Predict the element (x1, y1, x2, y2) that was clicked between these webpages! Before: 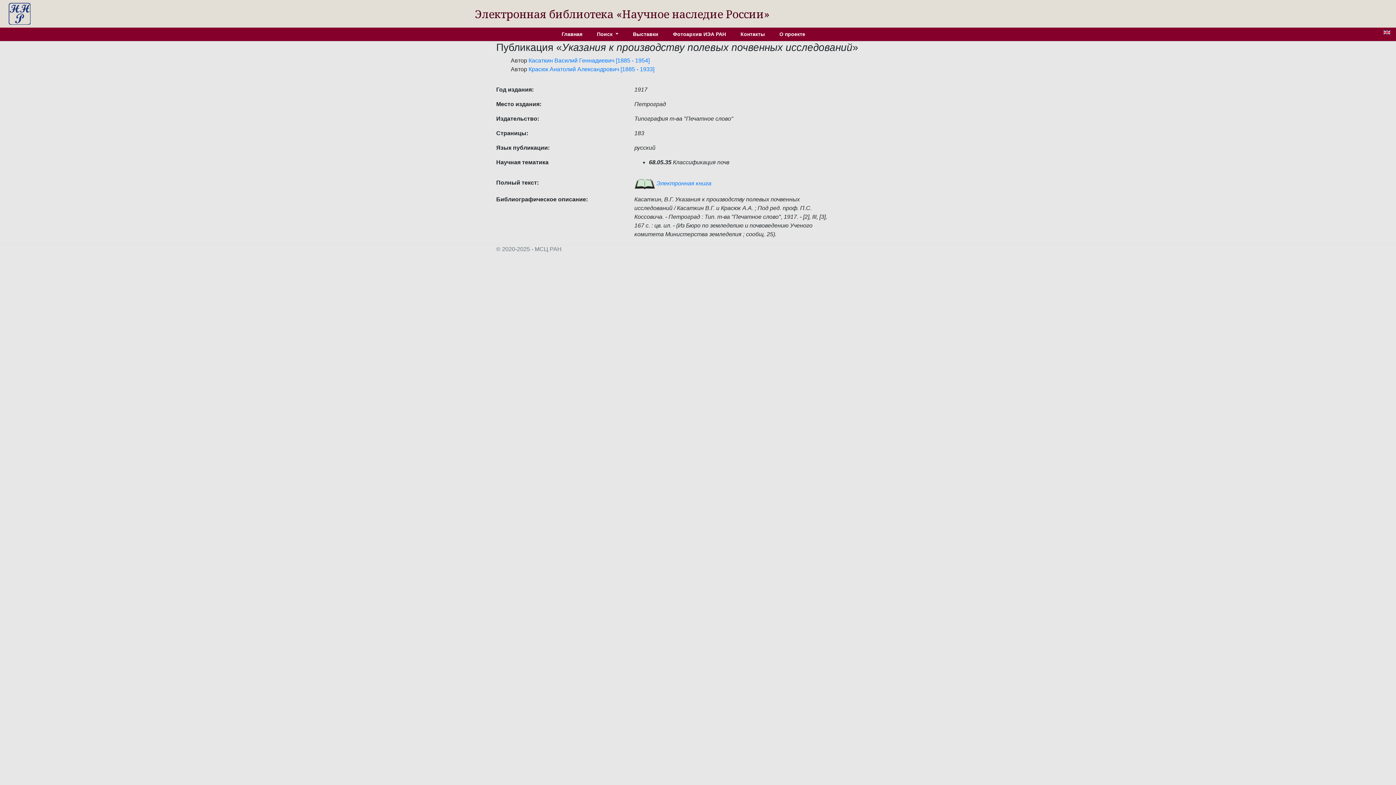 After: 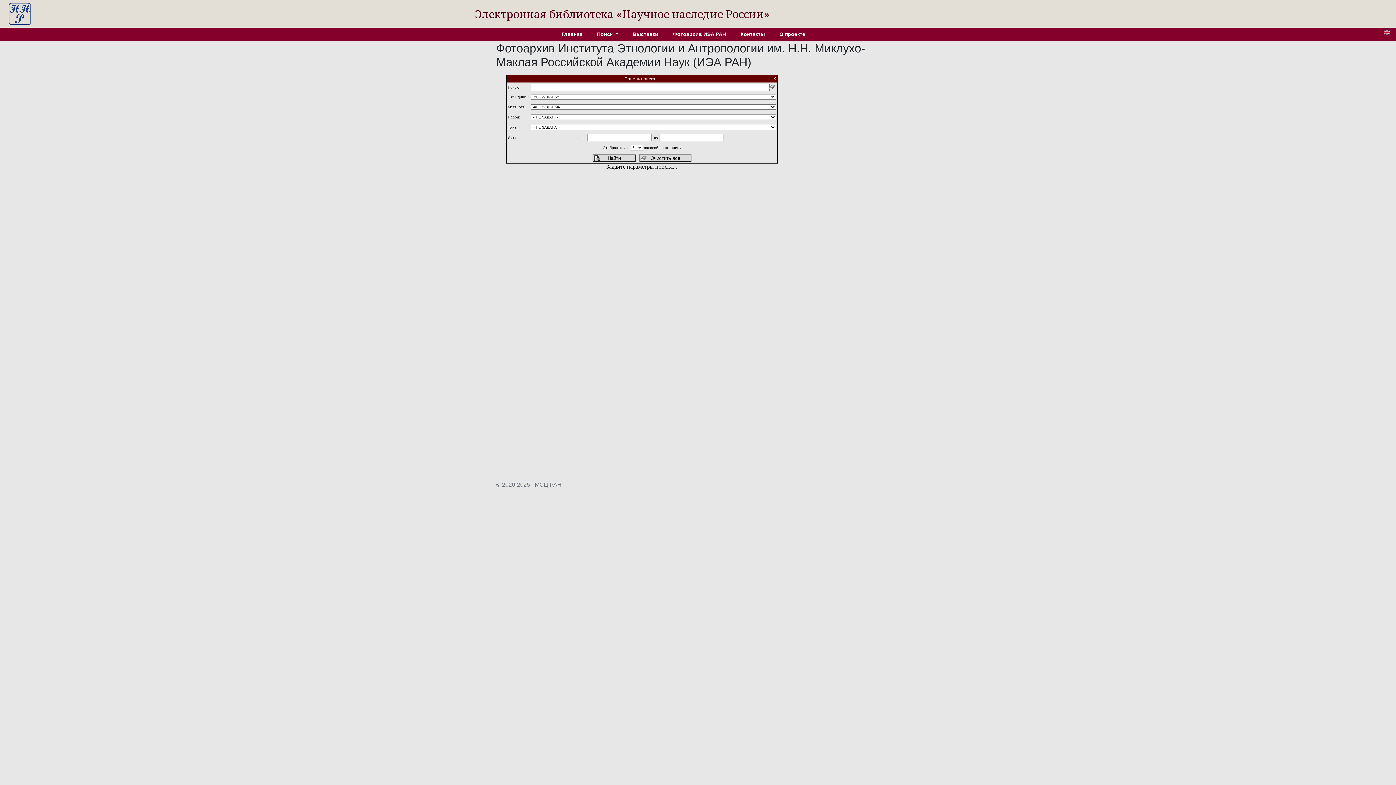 Action: bbox: (665, 27, 733, 41) label: Фотоархив ИЭА РАН